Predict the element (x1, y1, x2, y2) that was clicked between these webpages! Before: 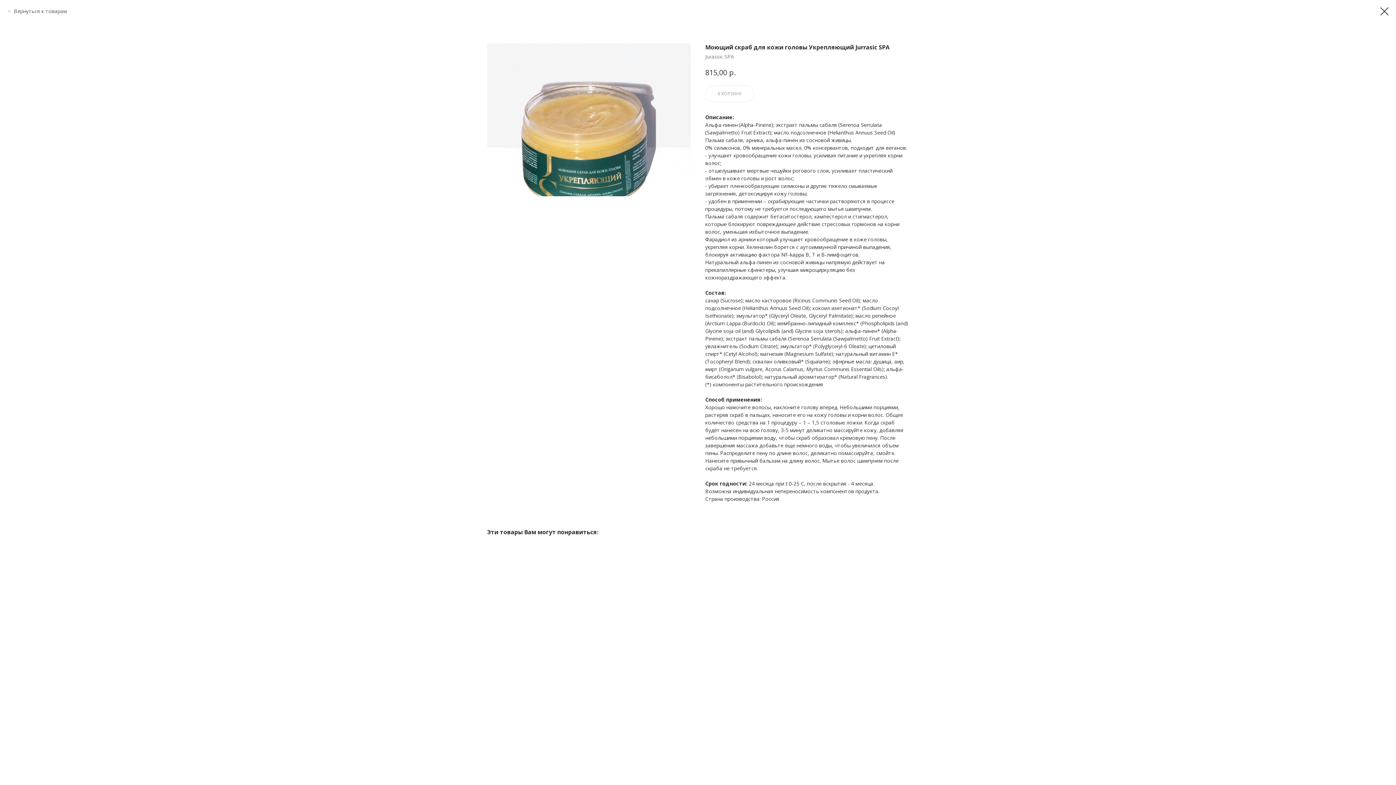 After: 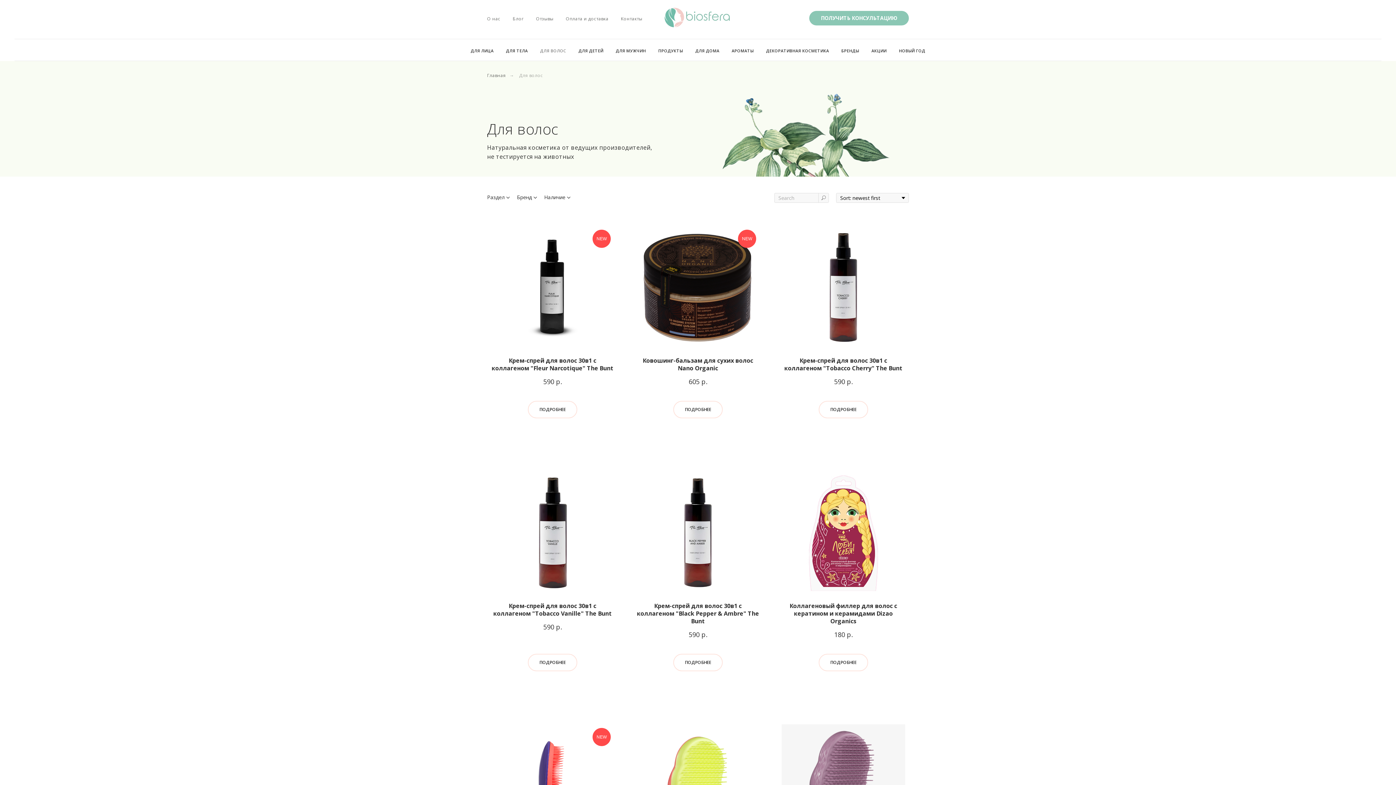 Action: bbox: (1380, 7, 1389, 15)